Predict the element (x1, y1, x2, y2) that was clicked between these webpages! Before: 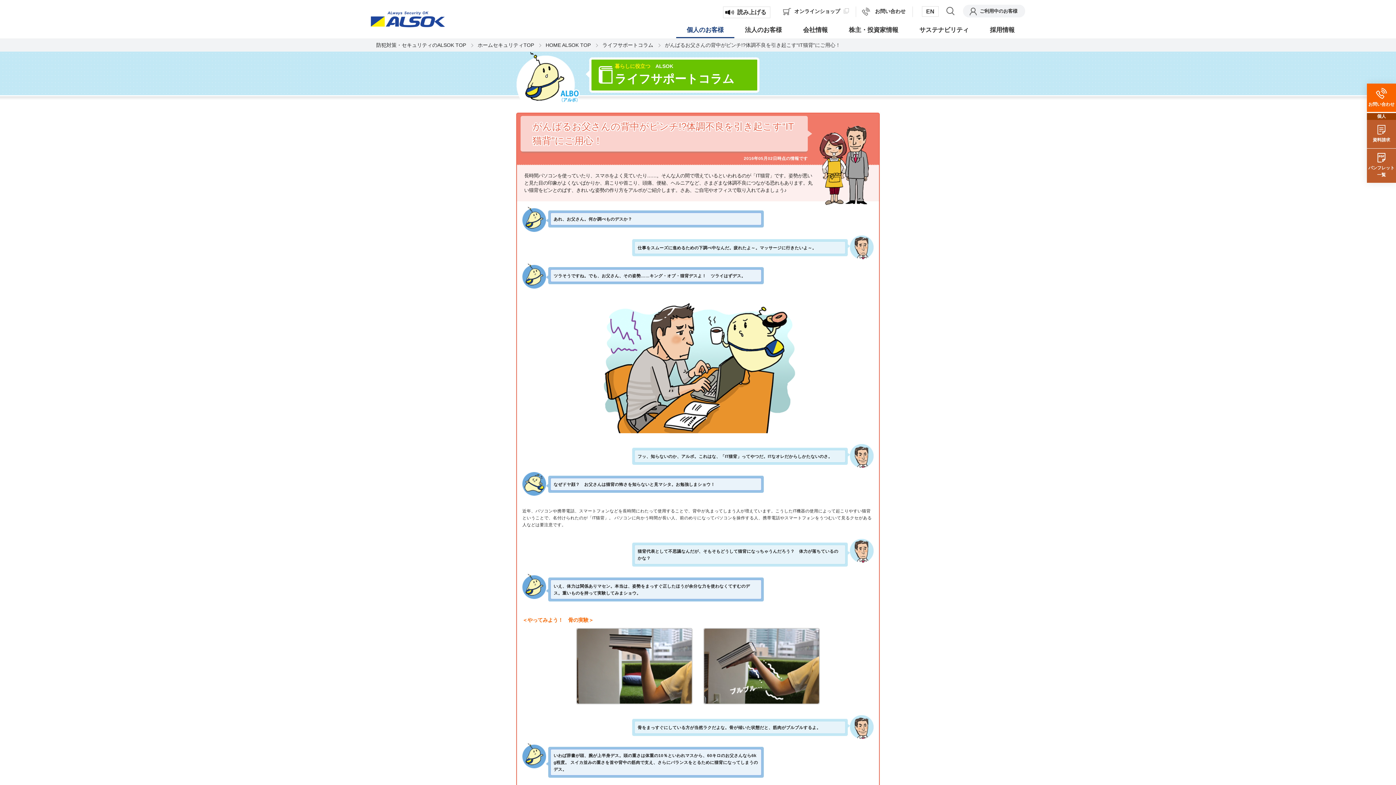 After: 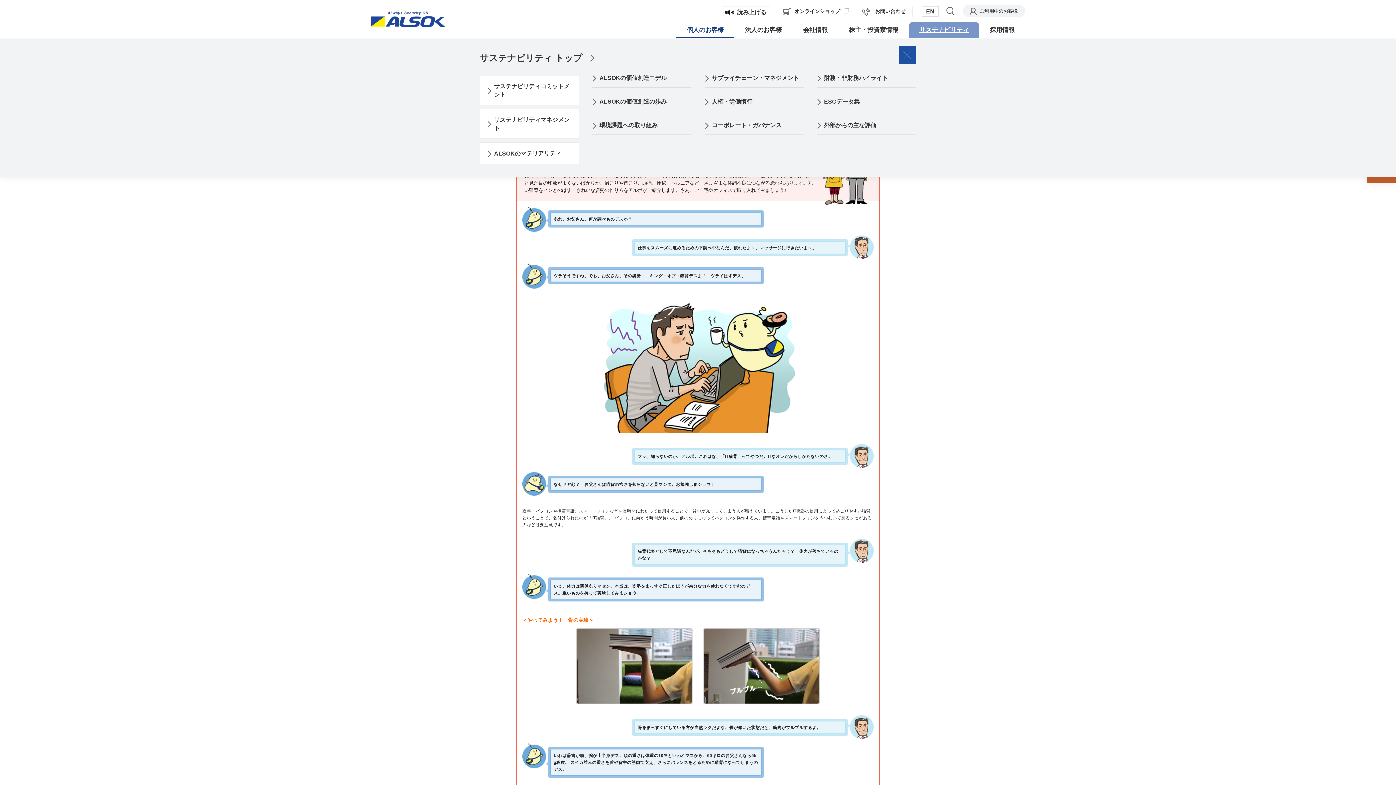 Action: bbox: (909, 22, 979, 38) label: サステナビリティ